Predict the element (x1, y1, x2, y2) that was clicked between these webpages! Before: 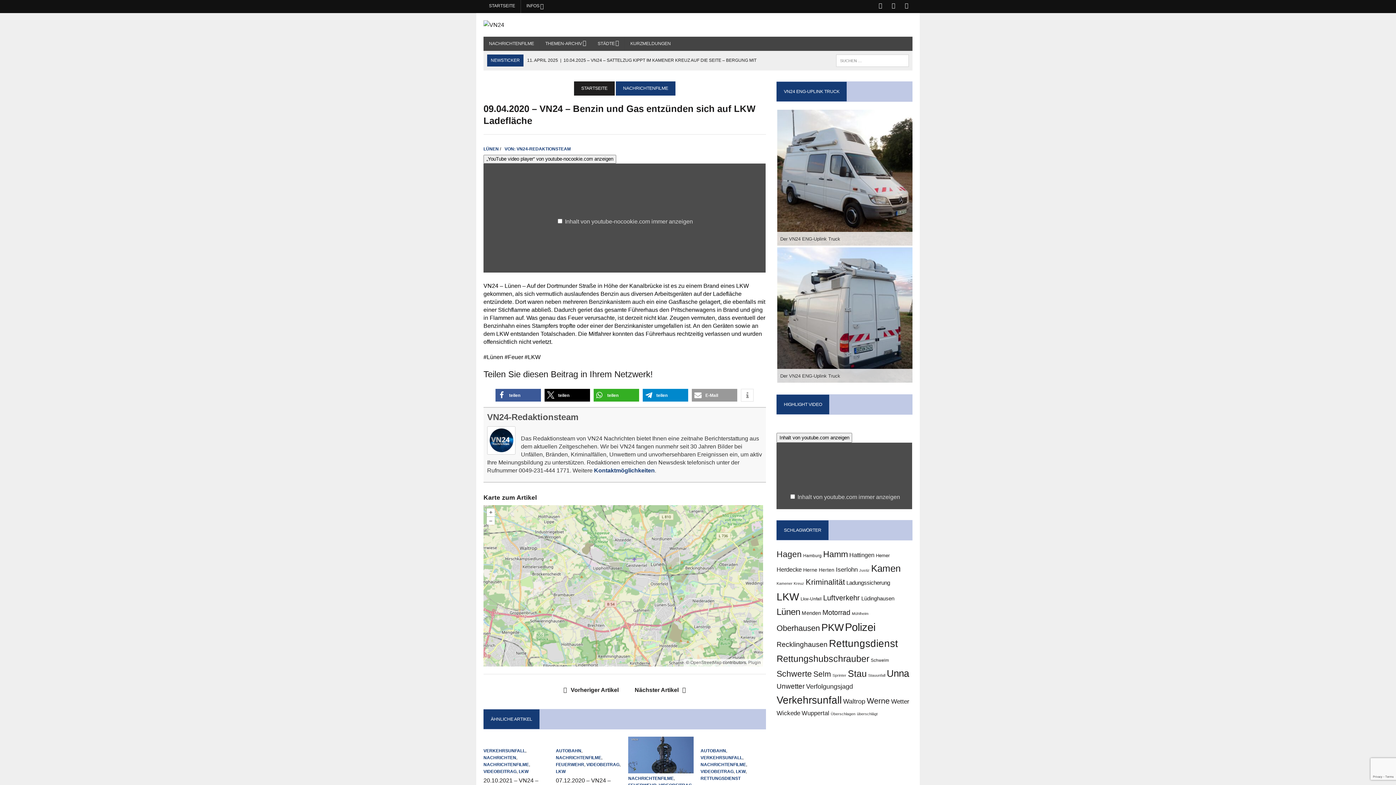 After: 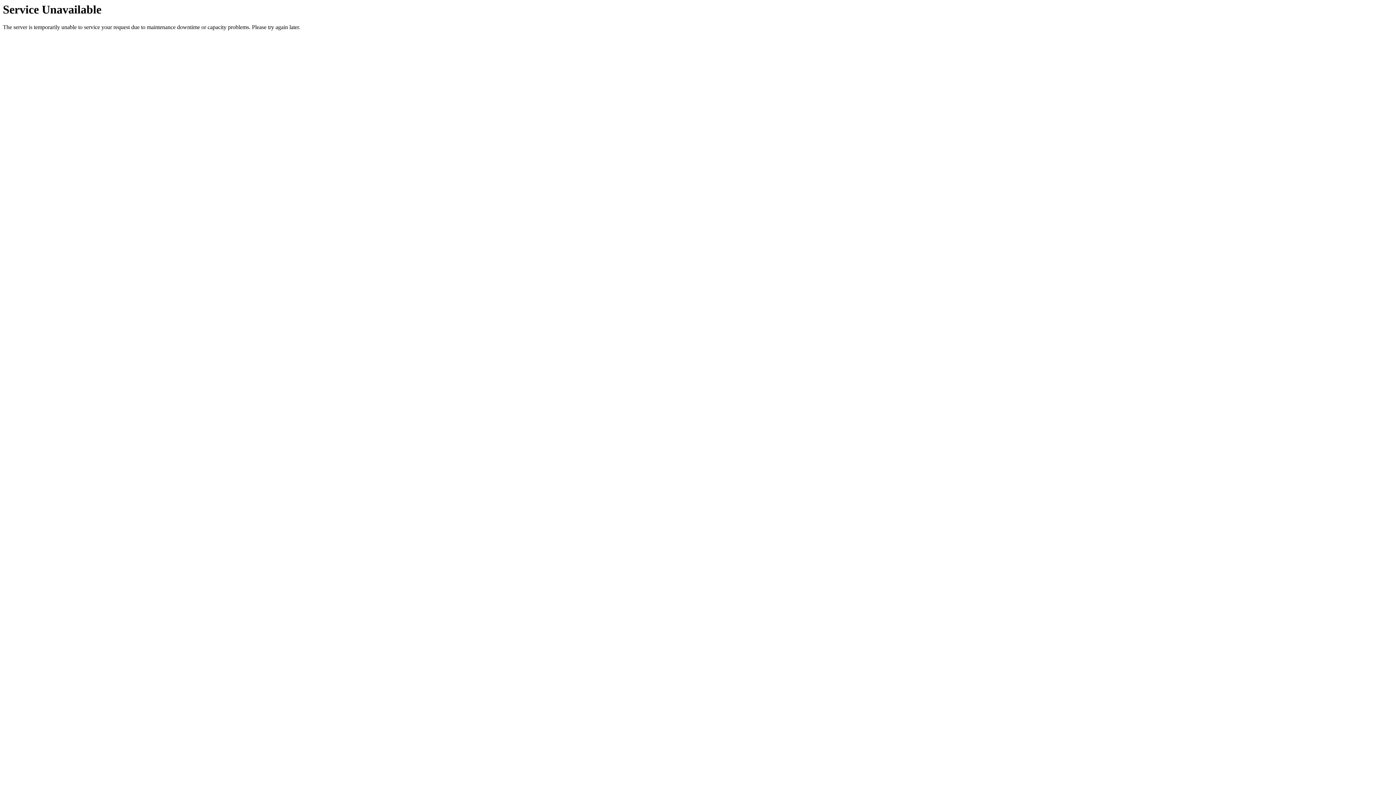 Action: label: Unwetter (28 Einträge) bbox: (776, 683, 804, 690)